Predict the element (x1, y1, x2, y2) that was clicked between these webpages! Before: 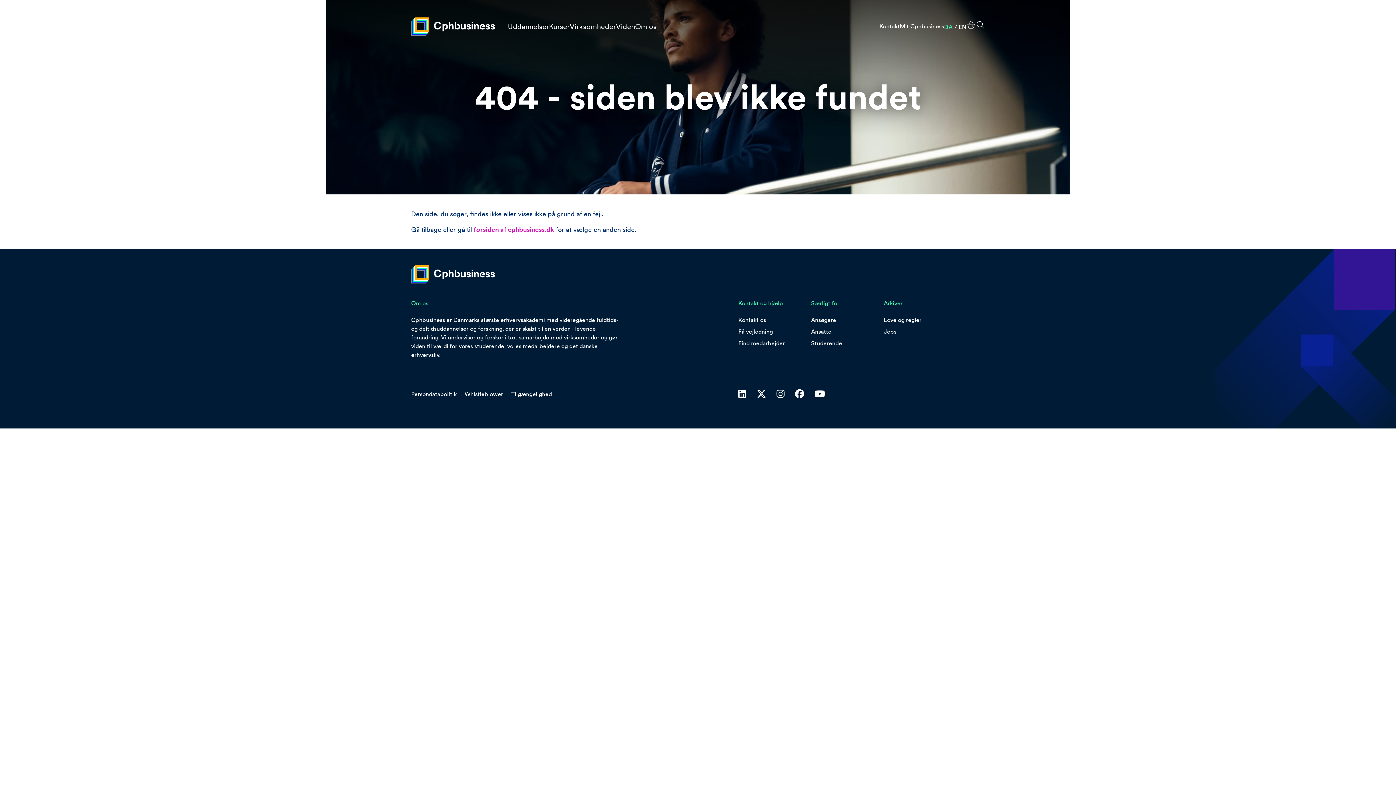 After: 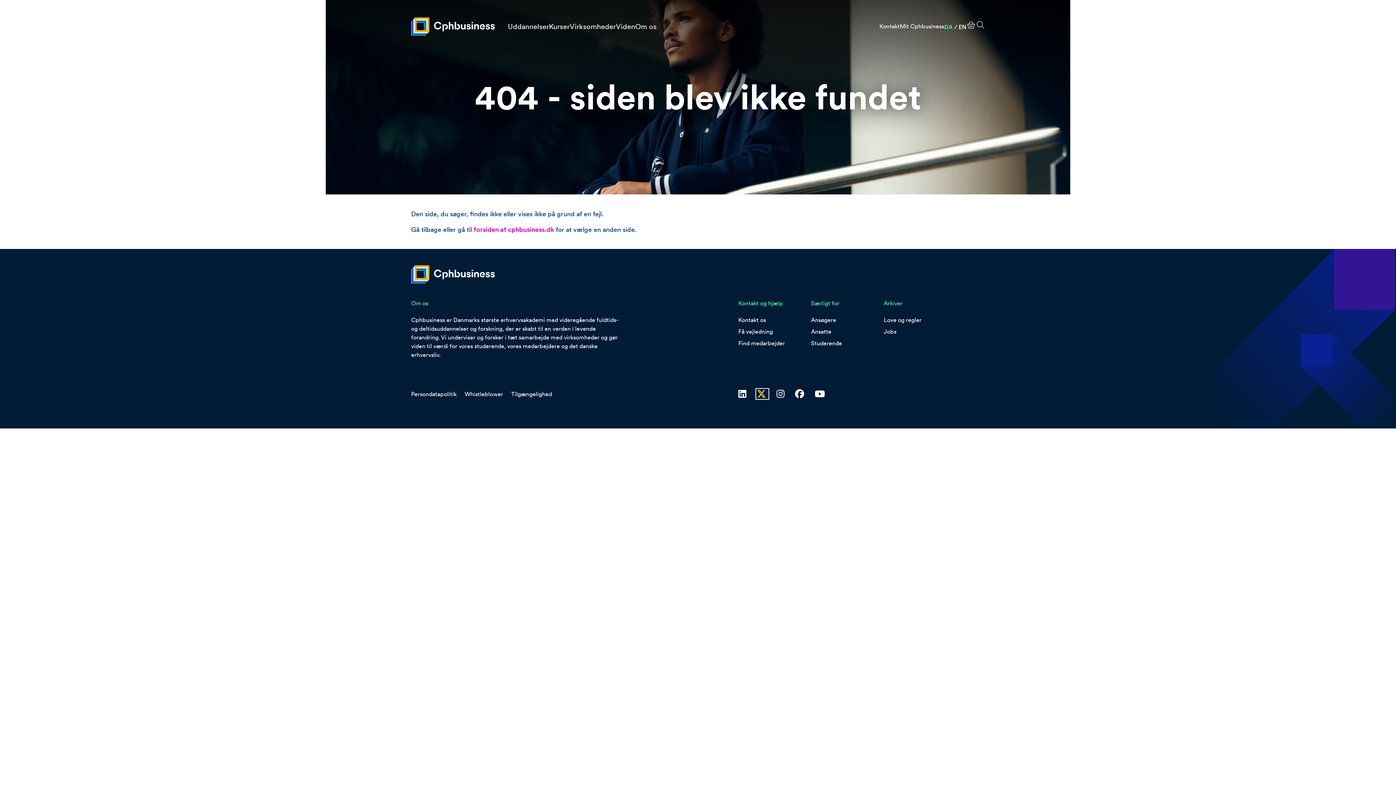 Action: bbox: (757, 389, 768, 398) label:  